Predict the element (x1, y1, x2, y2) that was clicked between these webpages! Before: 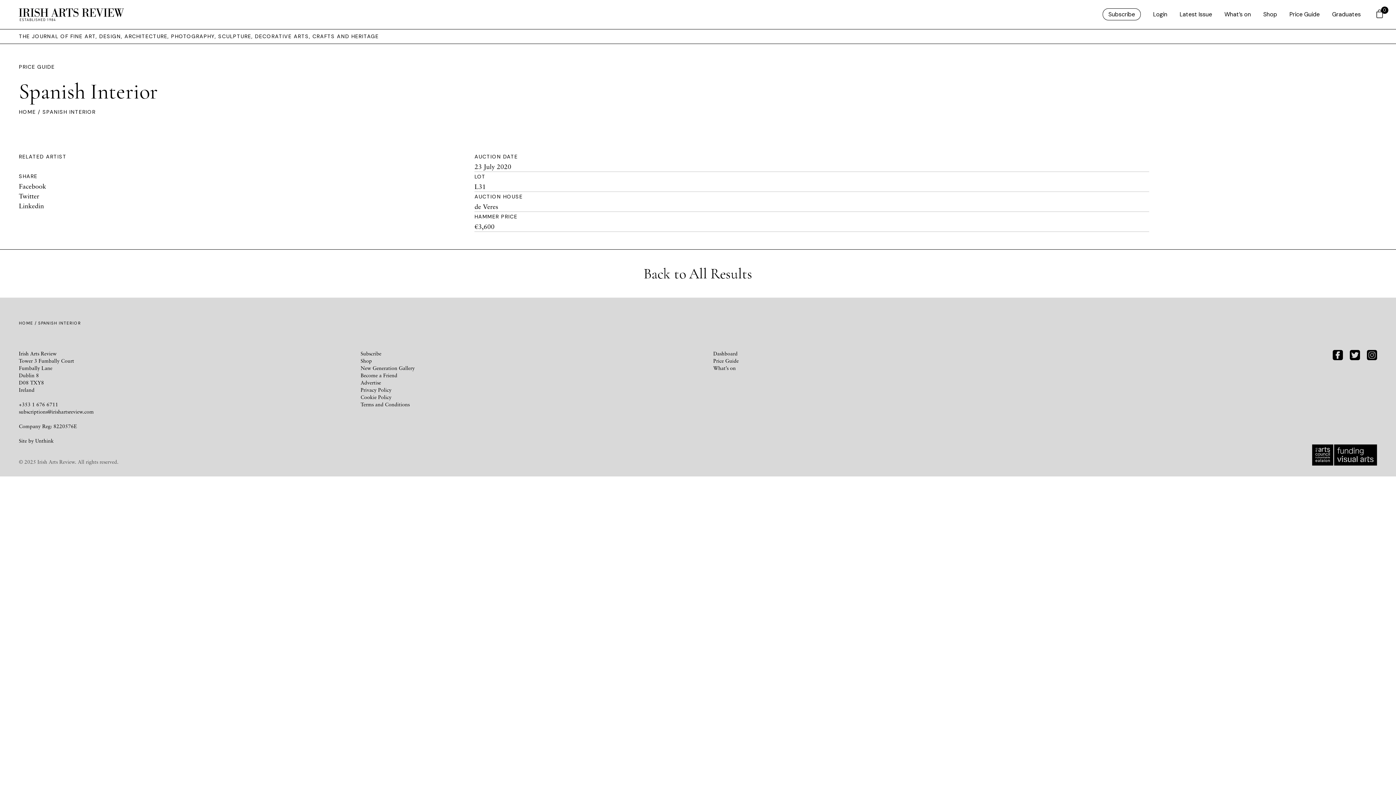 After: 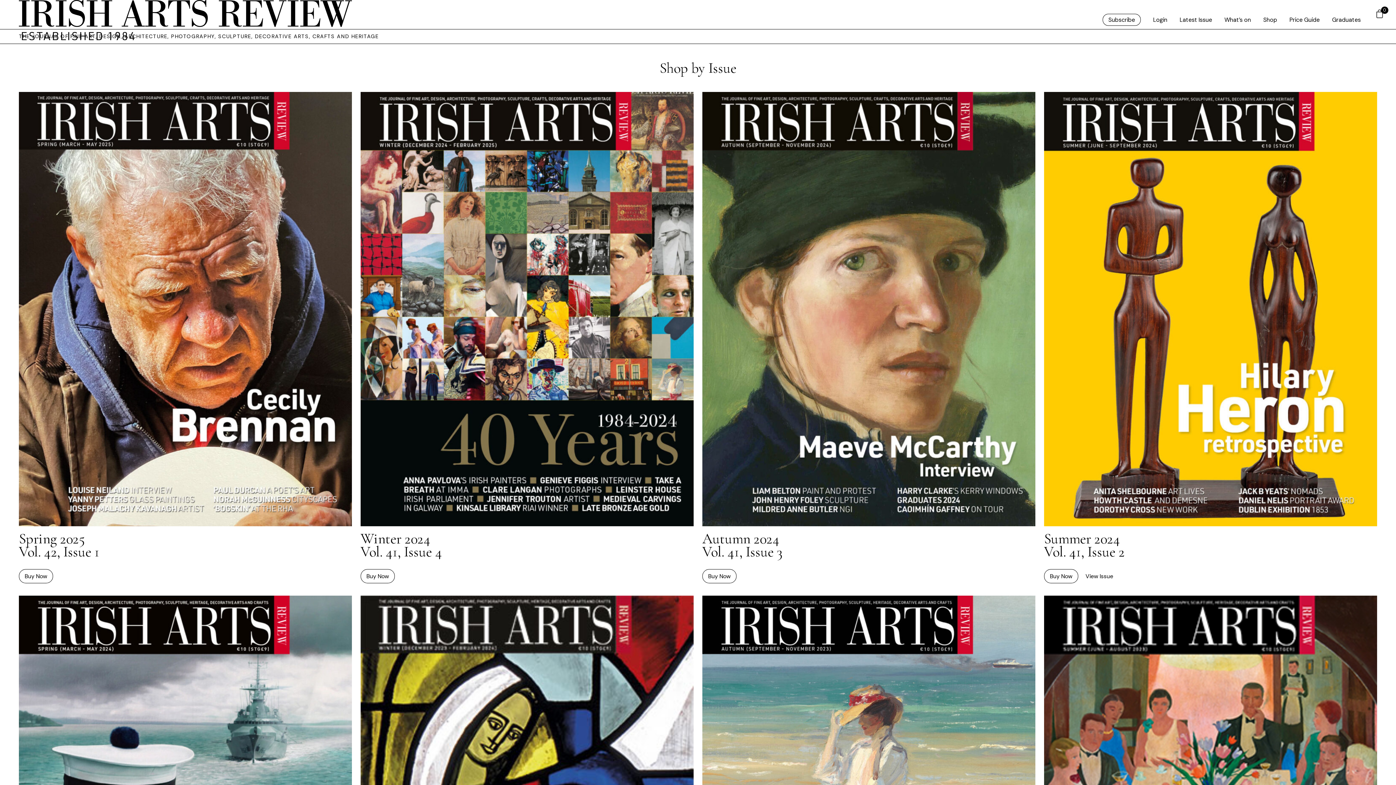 Action: label: Shop bbox: (1263, 10, 1277, 18)